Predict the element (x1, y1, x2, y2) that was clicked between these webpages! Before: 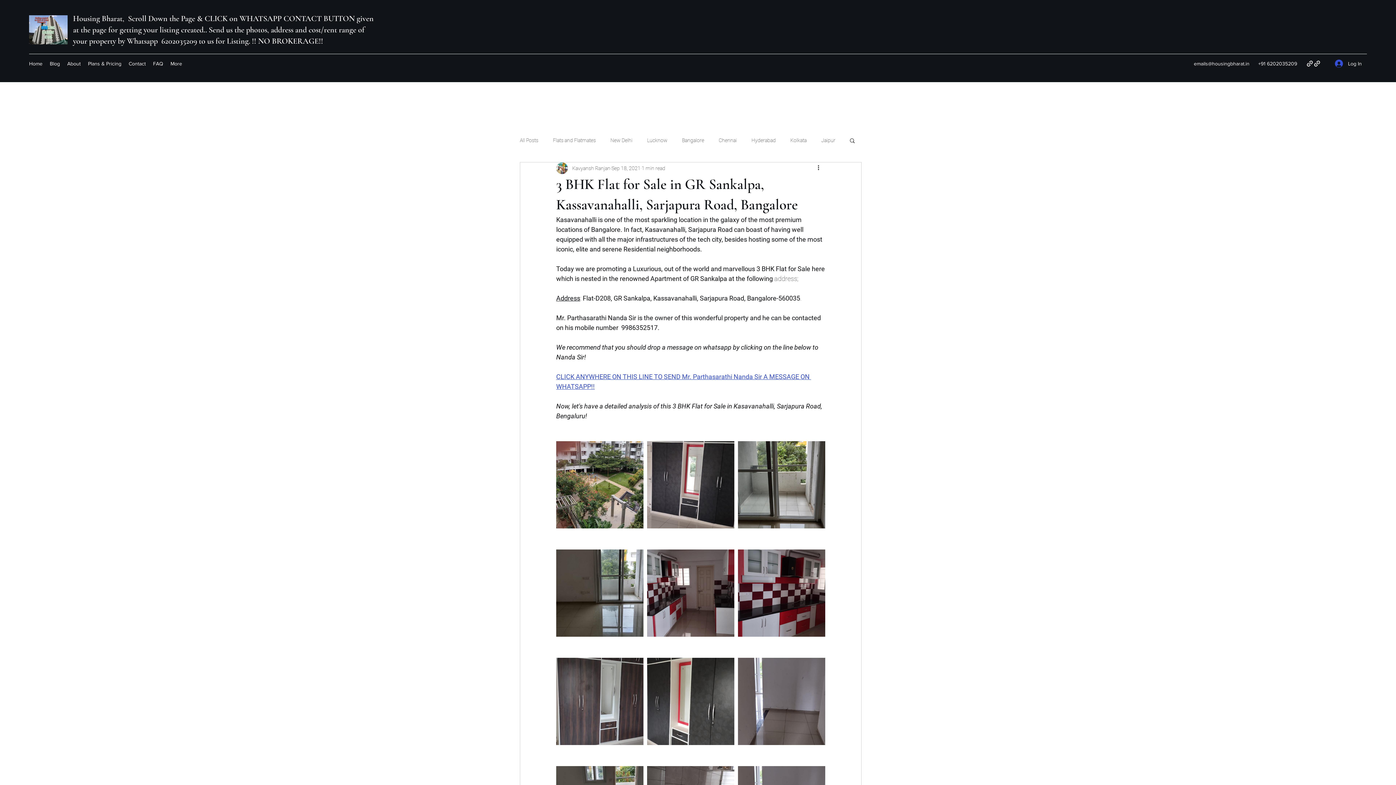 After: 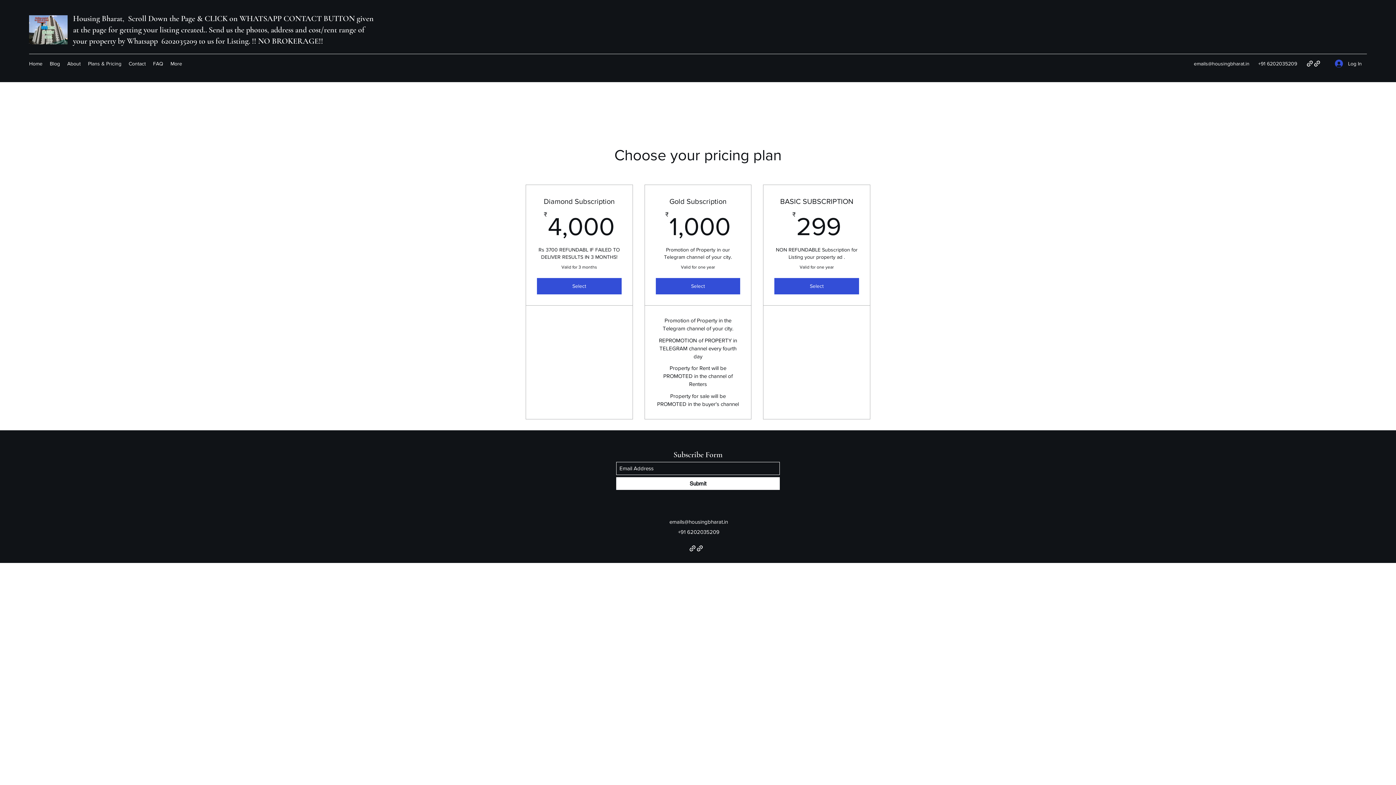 Action: bbox: (84, 58, 125, 69) label: Plans & Pricing